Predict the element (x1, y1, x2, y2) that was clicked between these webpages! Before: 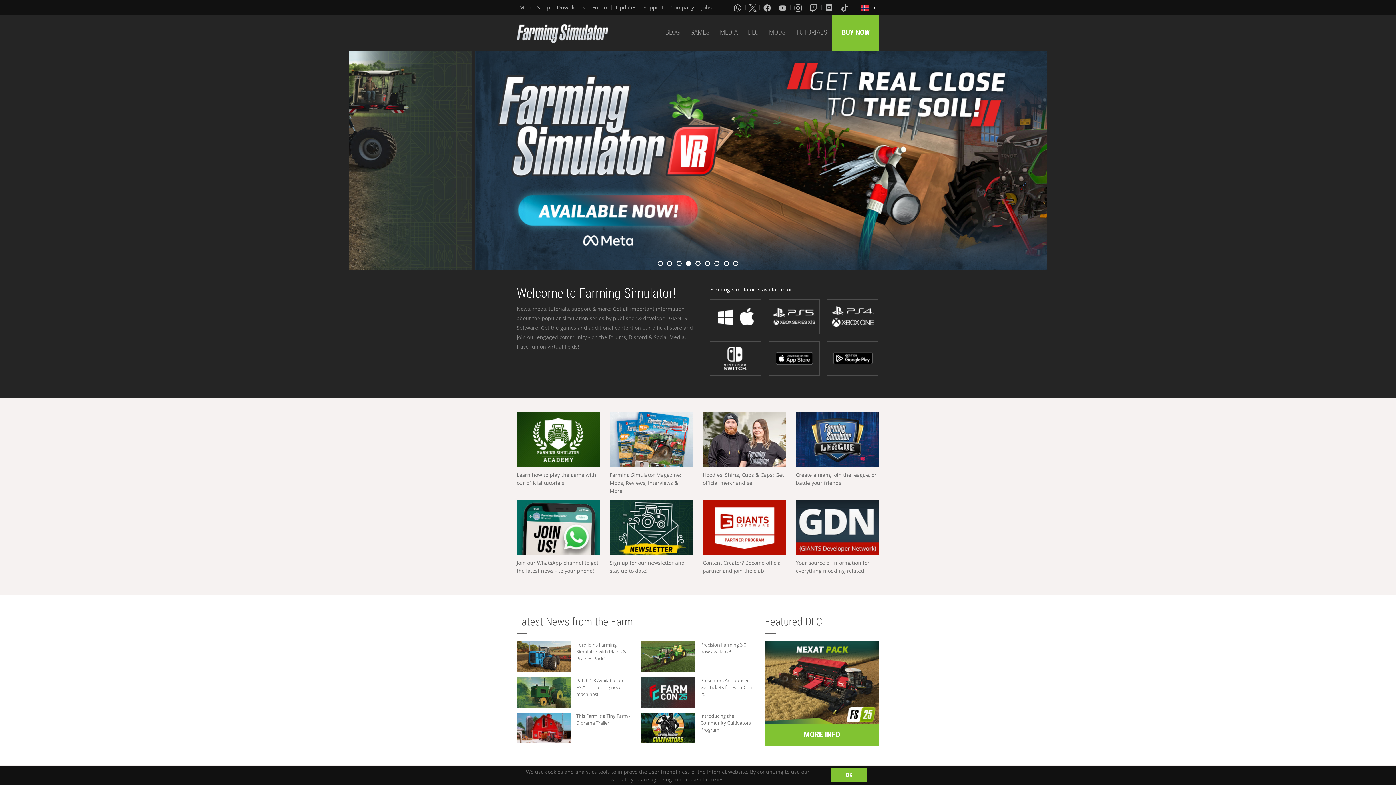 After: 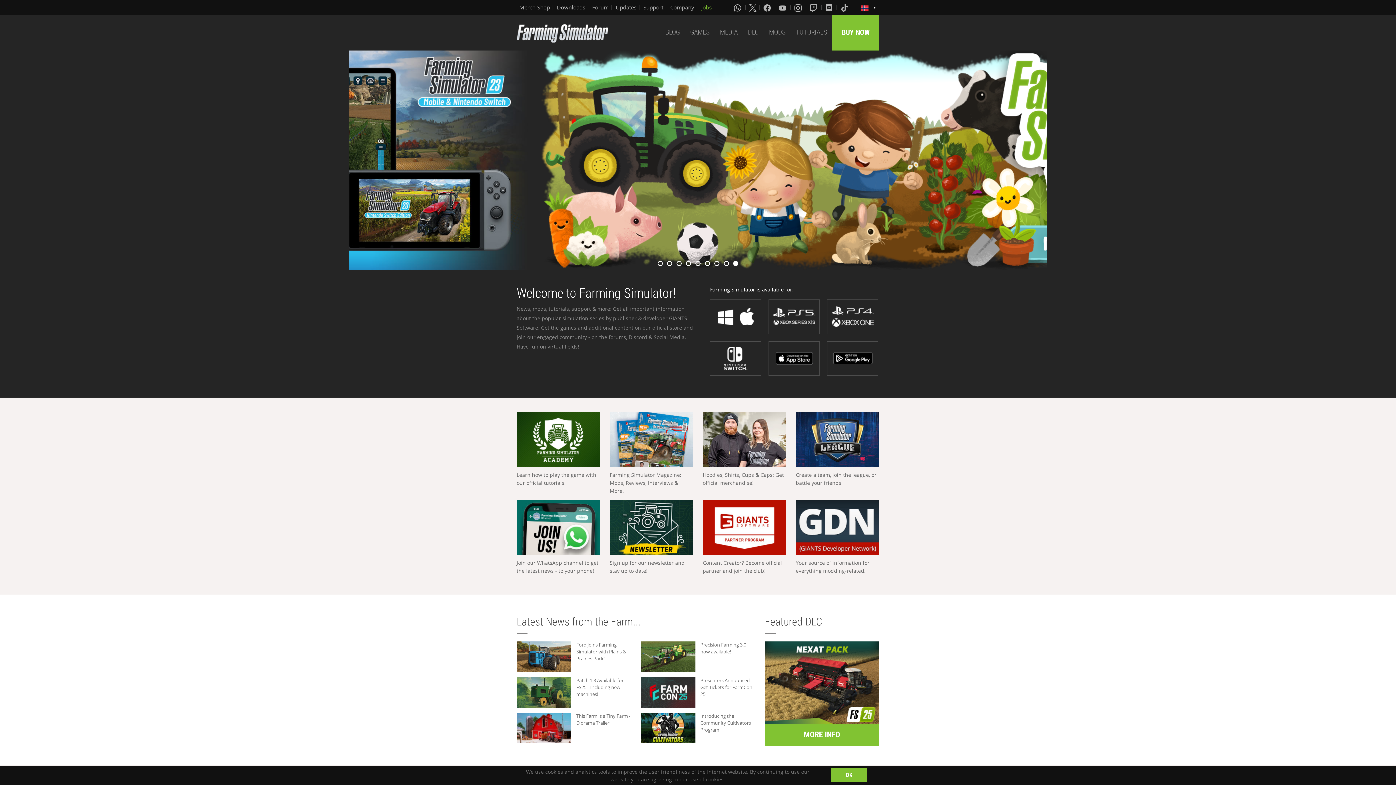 Action: label: Jobs bbox: (701, 3, 711, 11)